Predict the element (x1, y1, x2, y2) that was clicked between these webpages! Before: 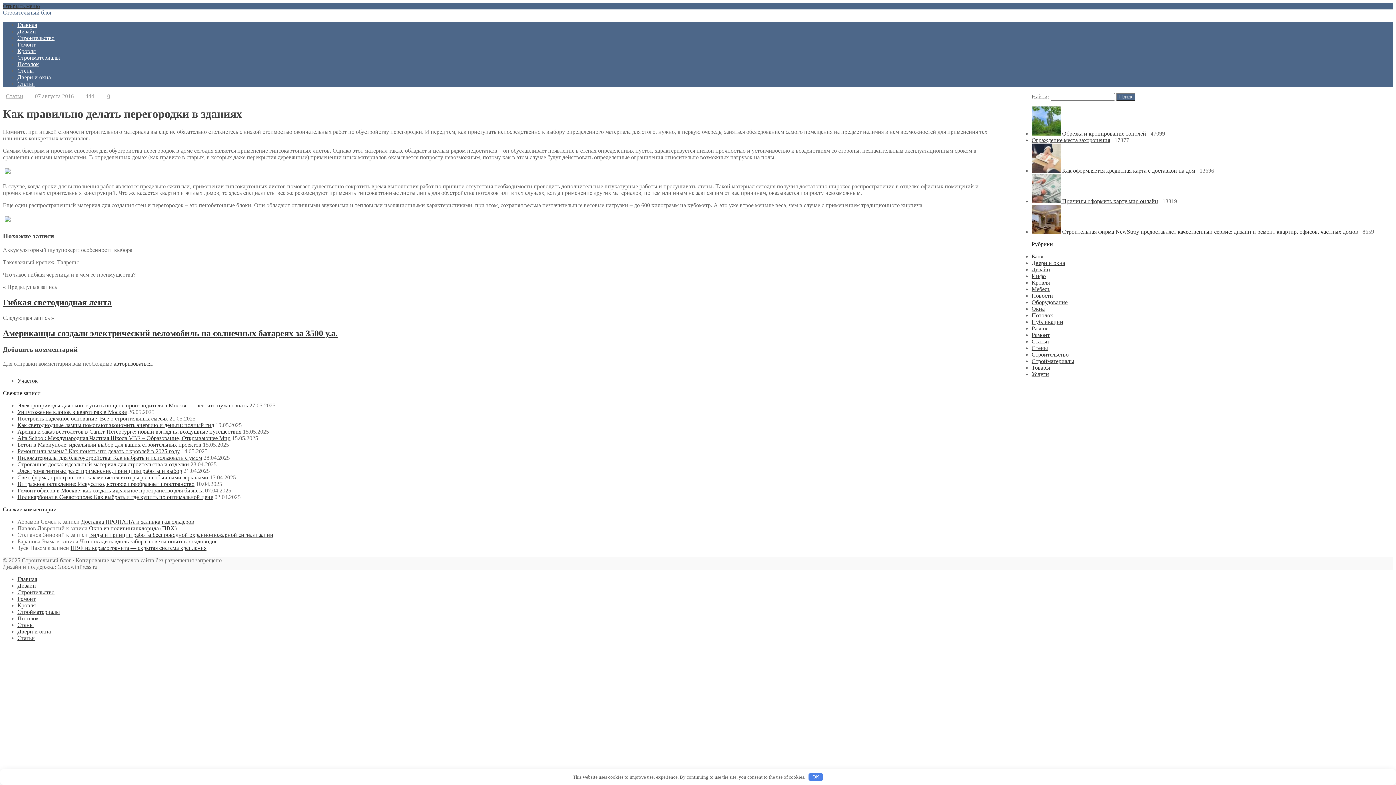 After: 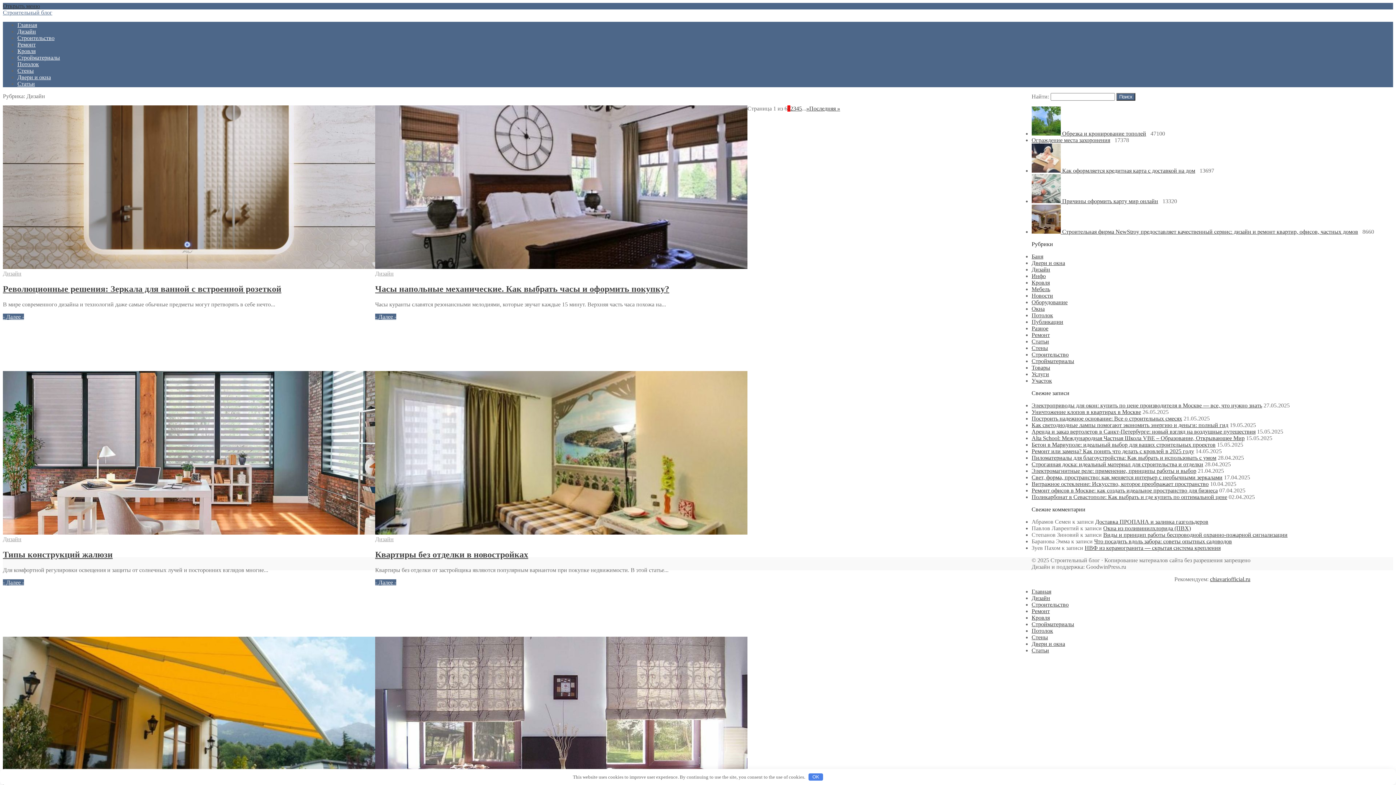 Action: bbox: (17, 582, 36, 589) label: Дизайн